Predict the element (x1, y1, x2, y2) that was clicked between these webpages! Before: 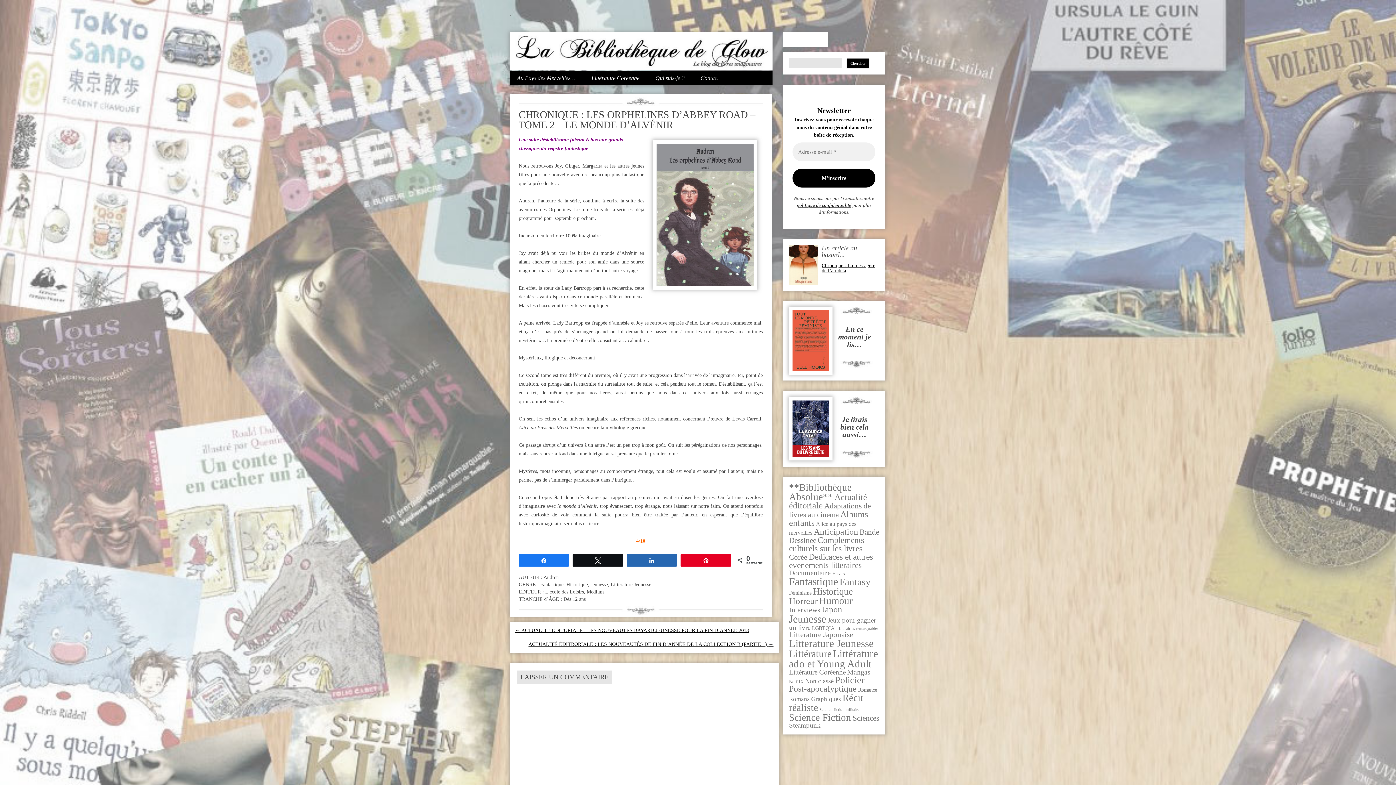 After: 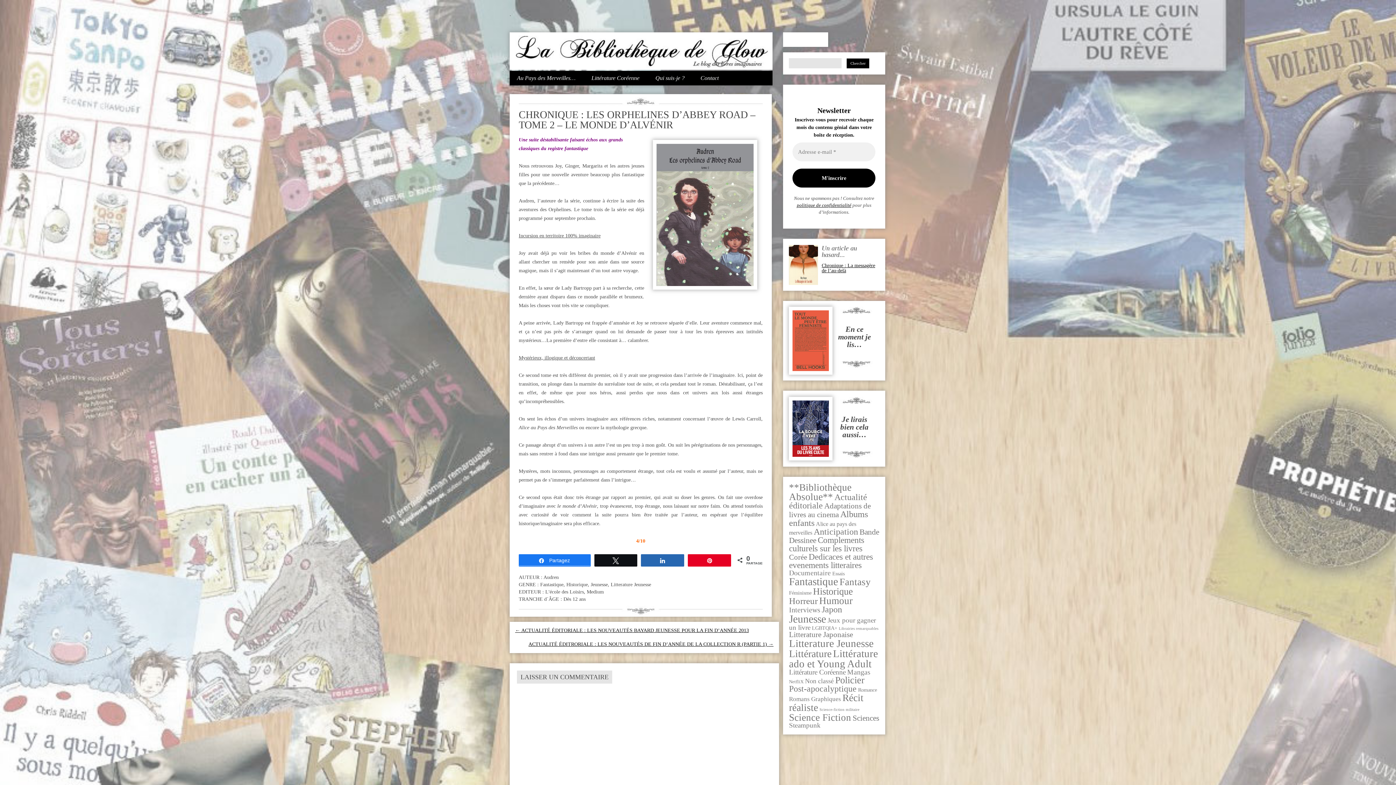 Action: bbox: (519, 554, 568, 565) label: Partagez